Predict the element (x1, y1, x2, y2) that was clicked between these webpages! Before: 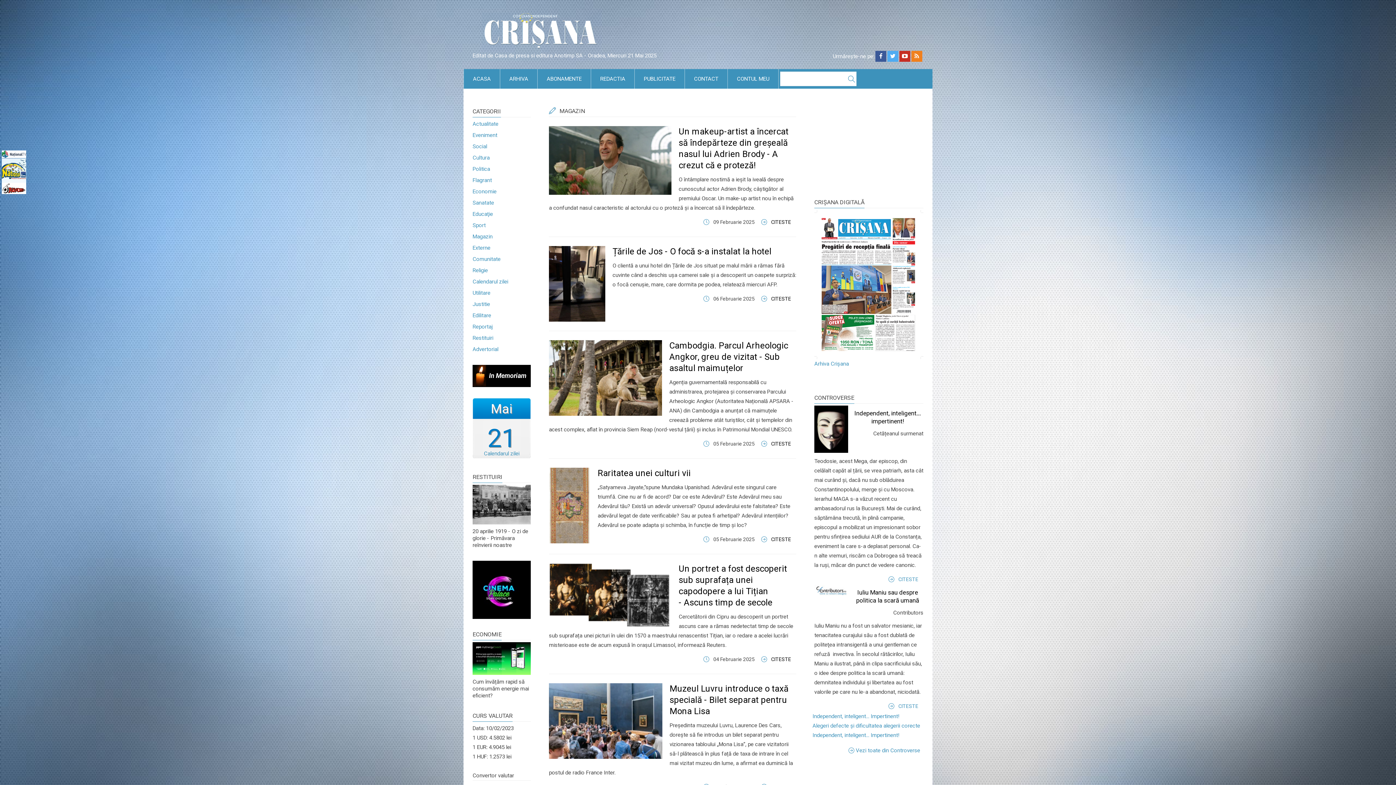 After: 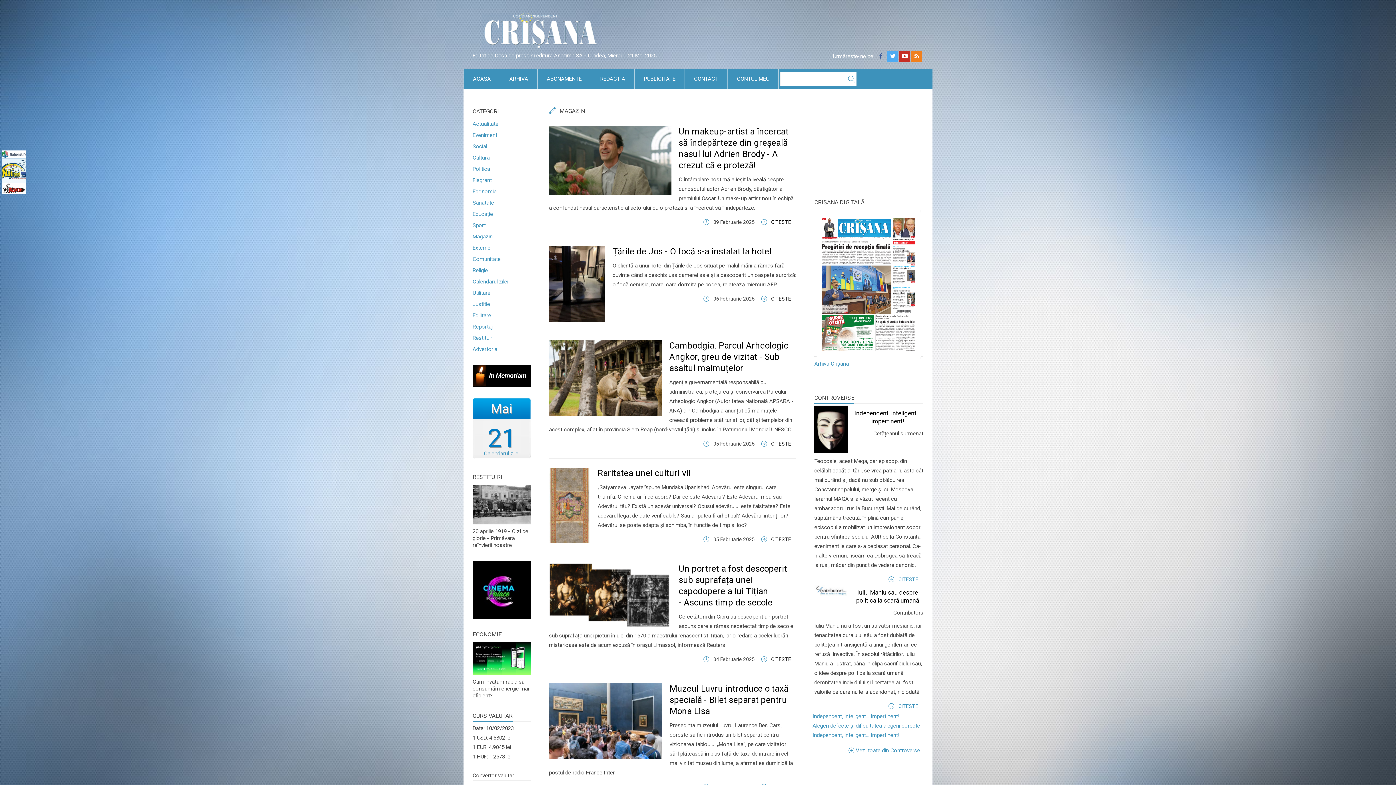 Action: bbox: (875, 50, 886, 61)